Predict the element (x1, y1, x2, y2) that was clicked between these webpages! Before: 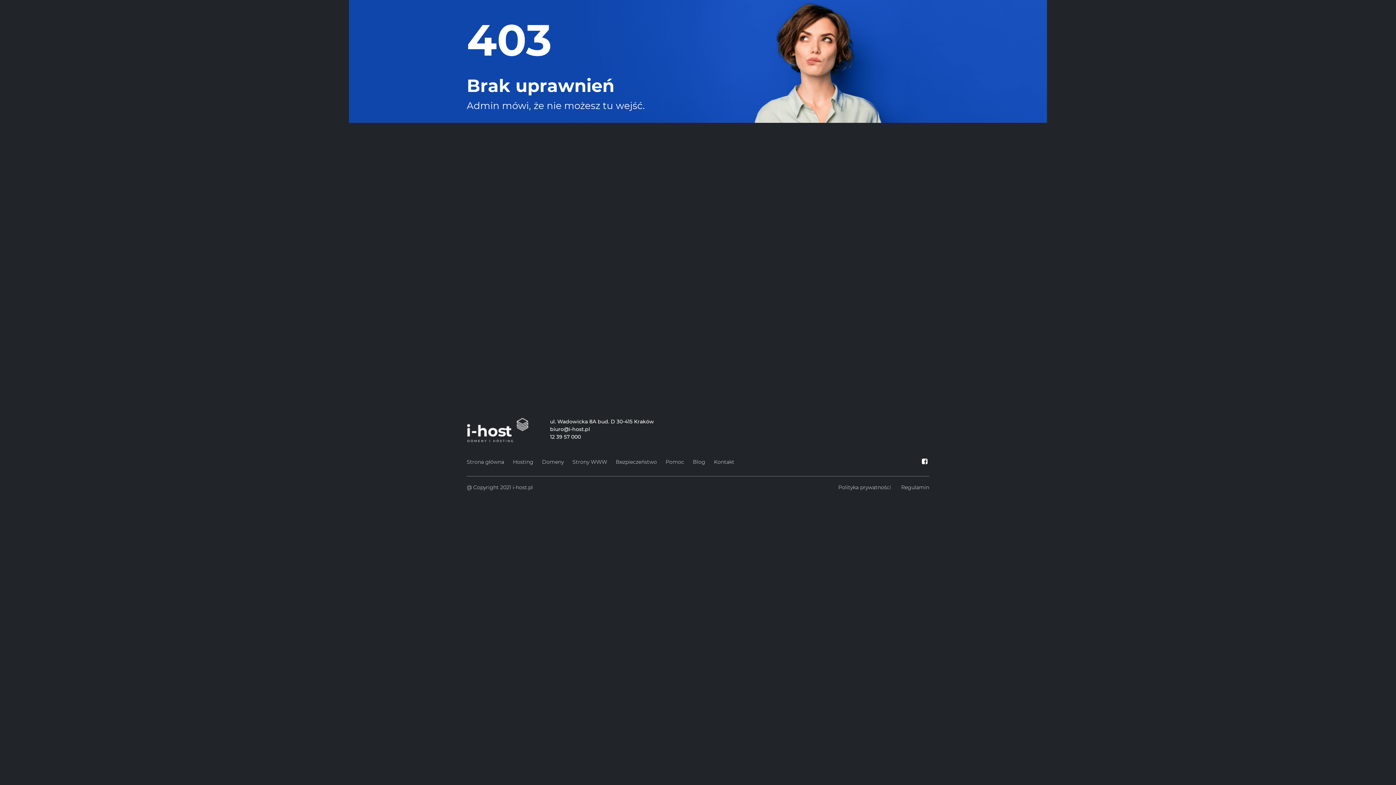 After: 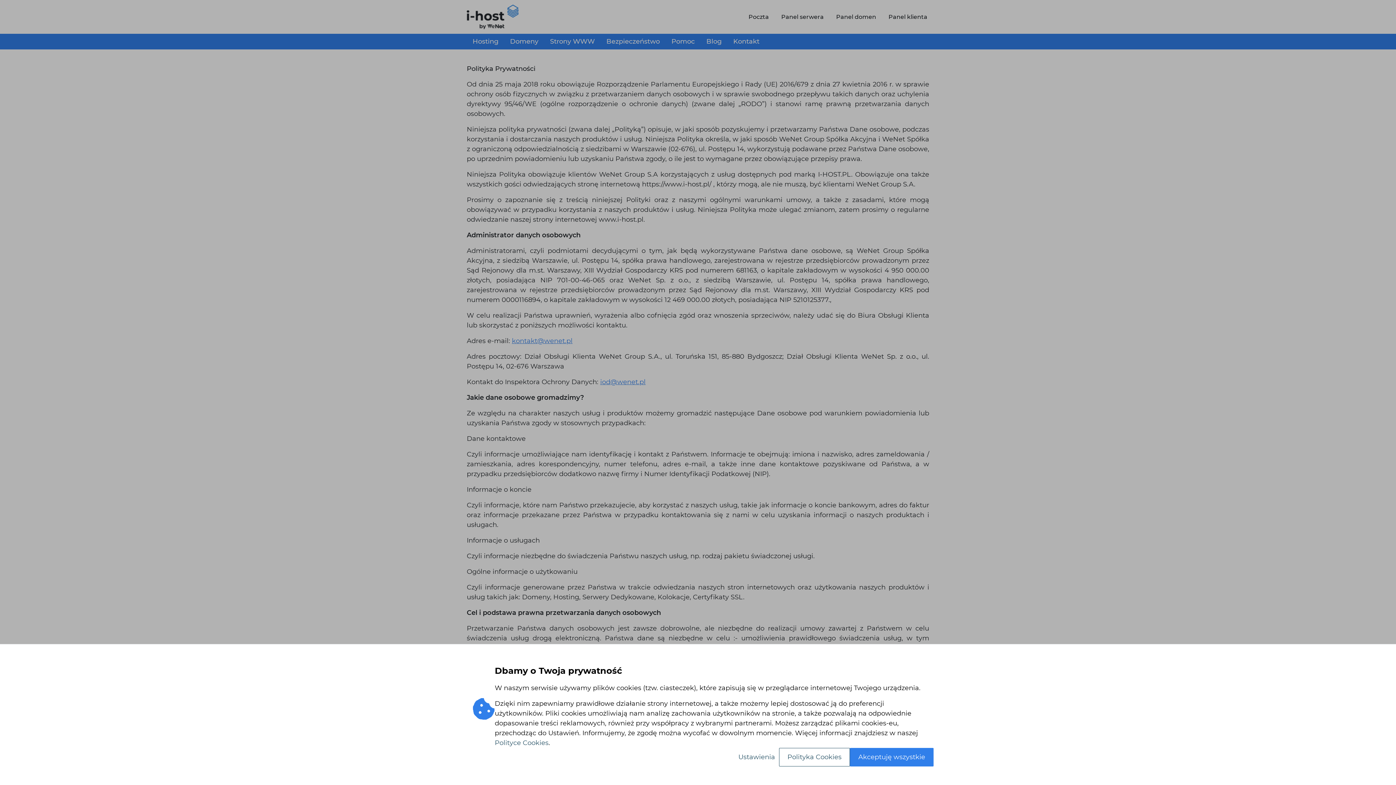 Action: label: Polityka prywatności bbox: (834, 482, 897, 493)